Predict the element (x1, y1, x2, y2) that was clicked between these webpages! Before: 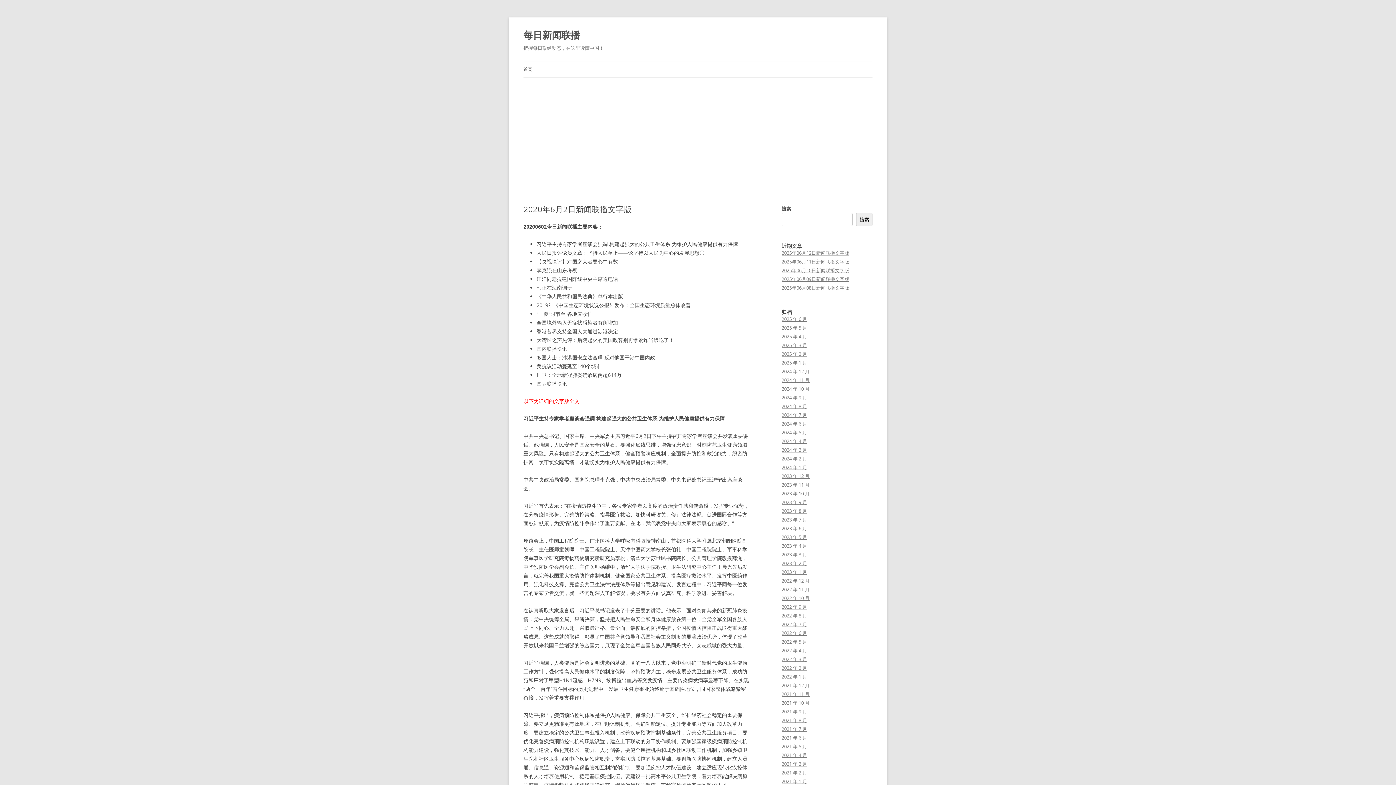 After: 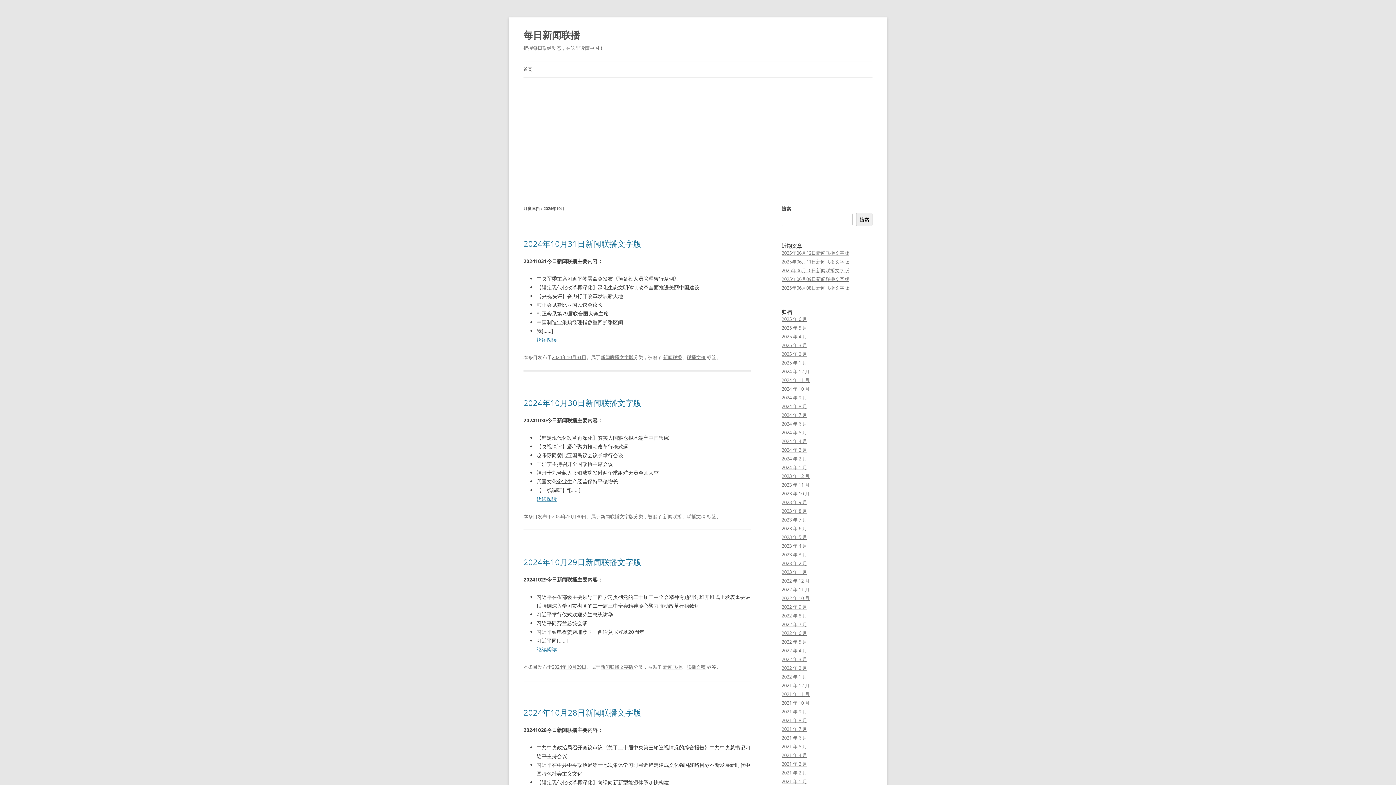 Action: label: 2024 年 10 月 bbox: (781, 385, 809, 392)